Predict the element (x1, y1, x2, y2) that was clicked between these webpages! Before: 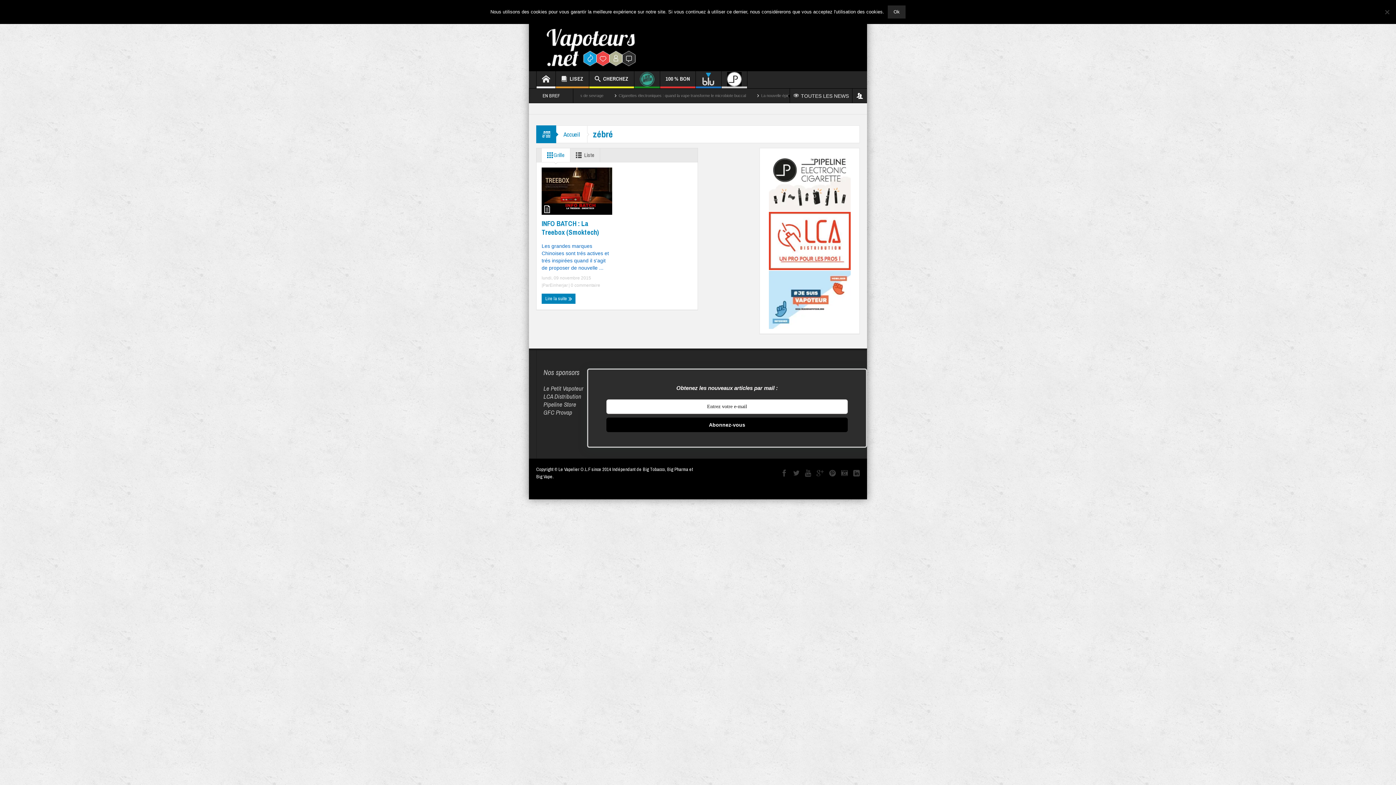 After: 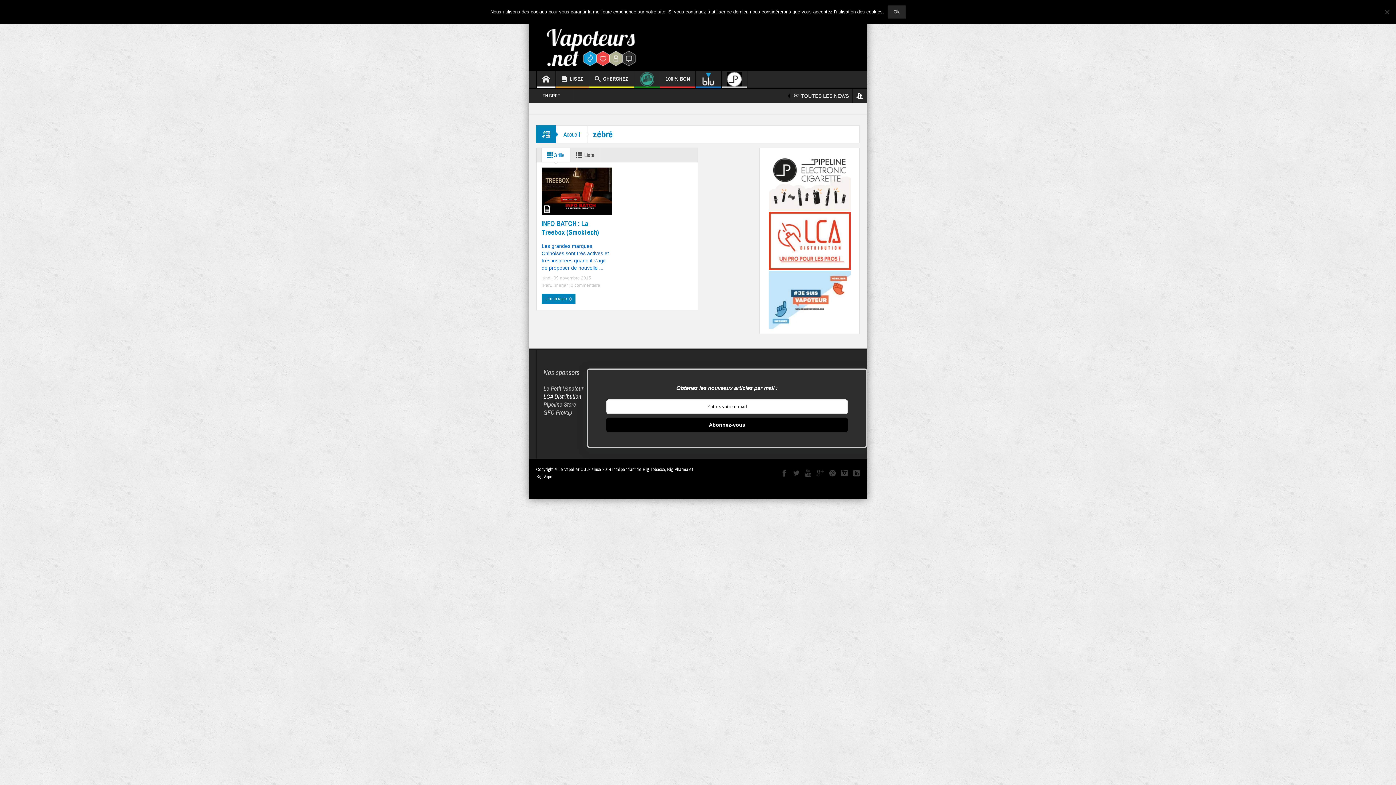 Action: label: LCA Distribution bbox: (543, 392, 581, 400)